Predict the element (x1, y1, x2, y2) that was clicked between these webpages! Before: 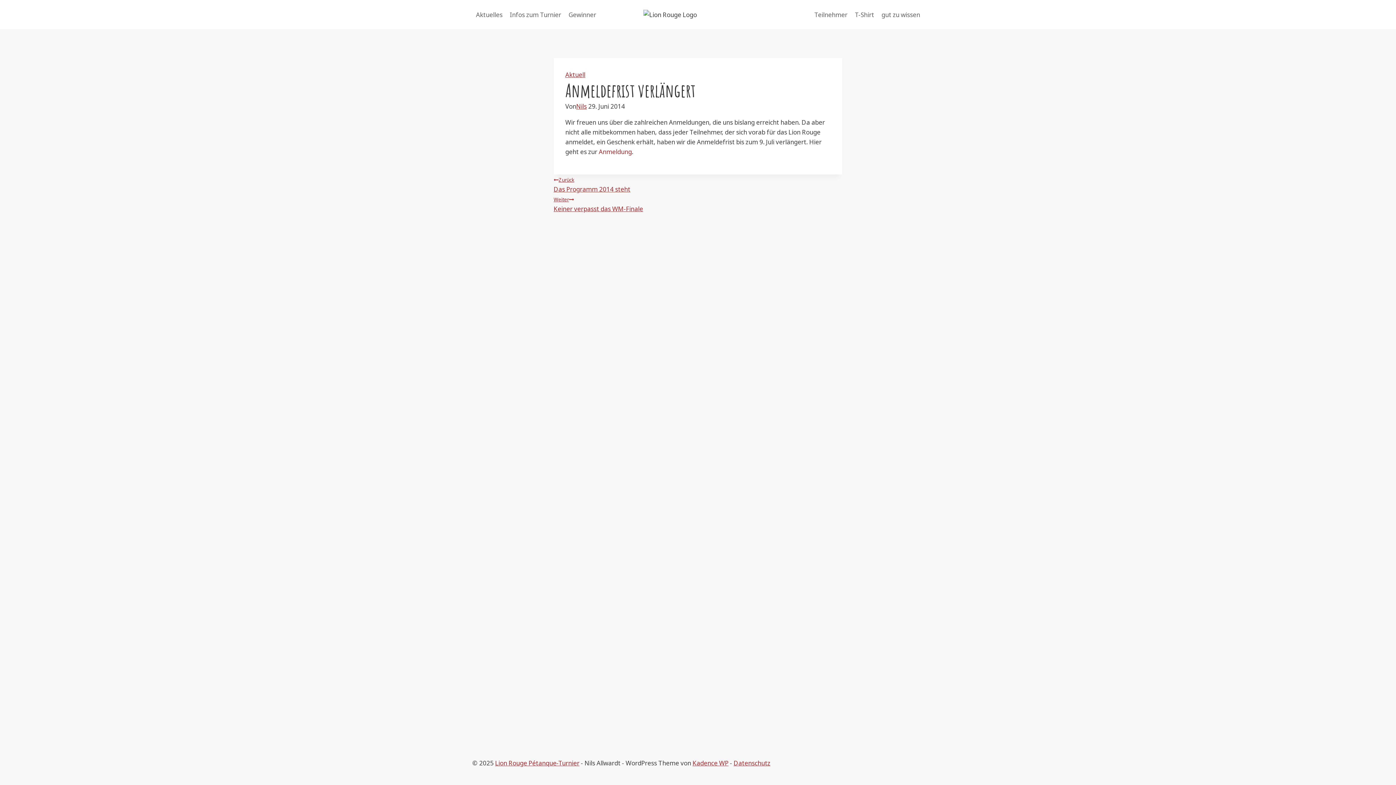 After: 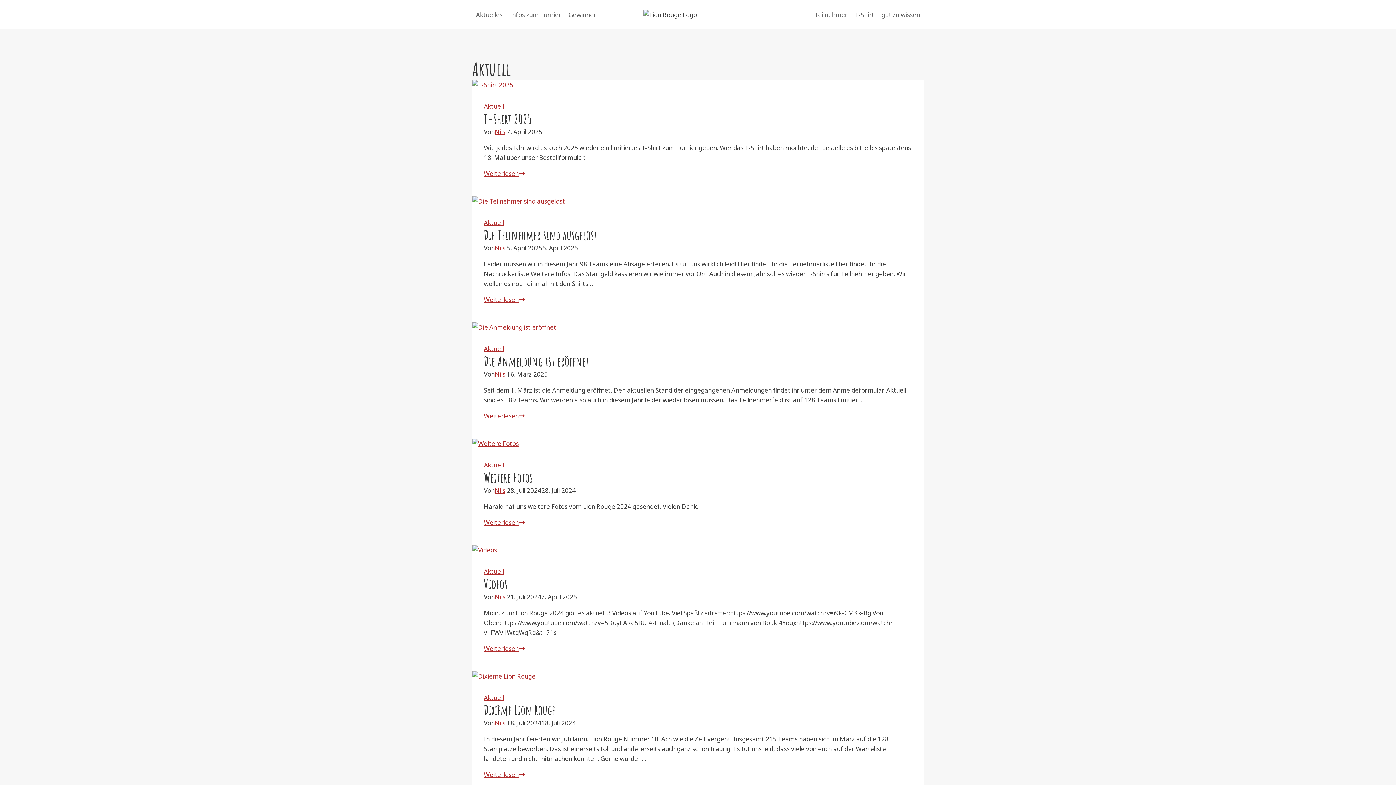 Action: label: Aktuell bbox: (565, 70, 585, 78)